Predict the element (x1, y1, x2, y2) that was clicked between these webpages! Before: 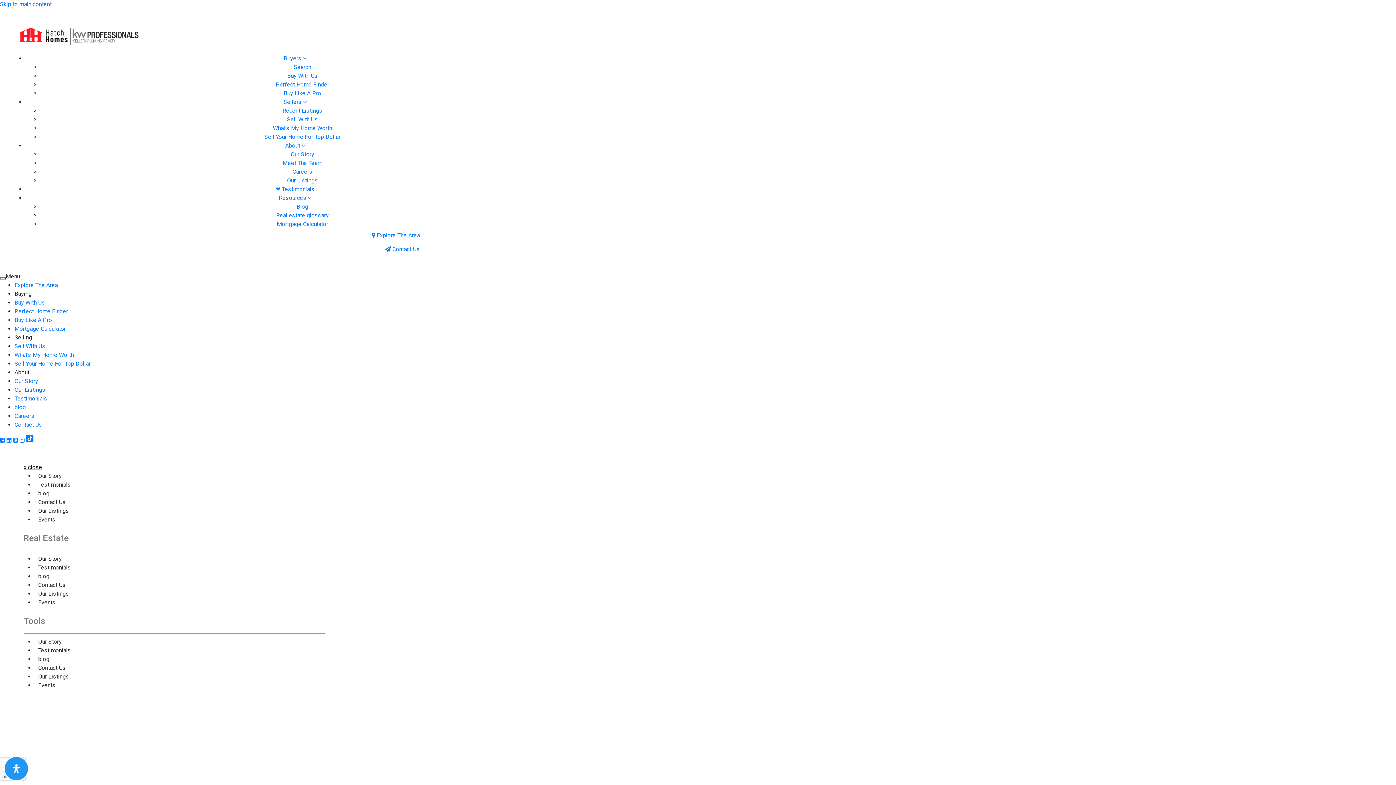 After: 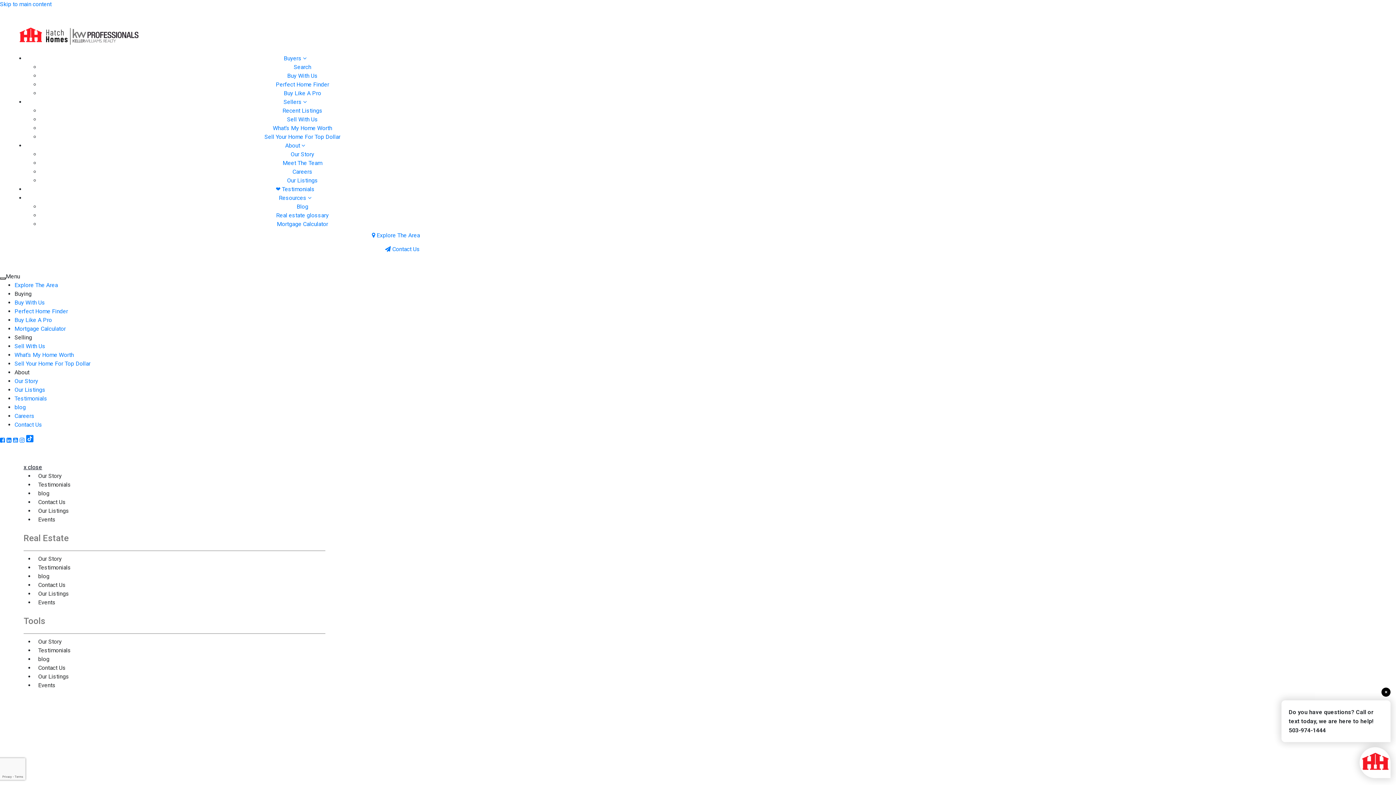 Action: label: Meet The Team bbox: (279, 156, 326, 170)